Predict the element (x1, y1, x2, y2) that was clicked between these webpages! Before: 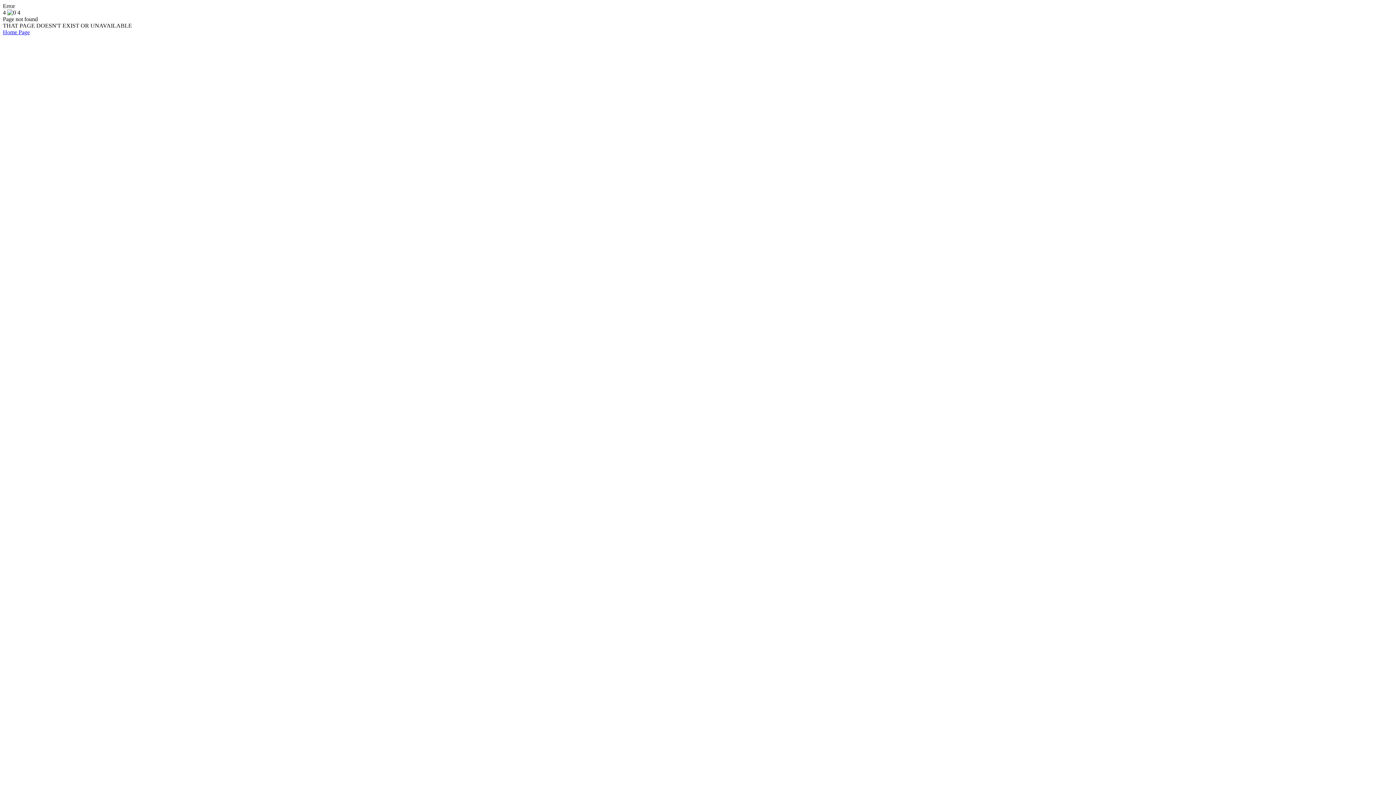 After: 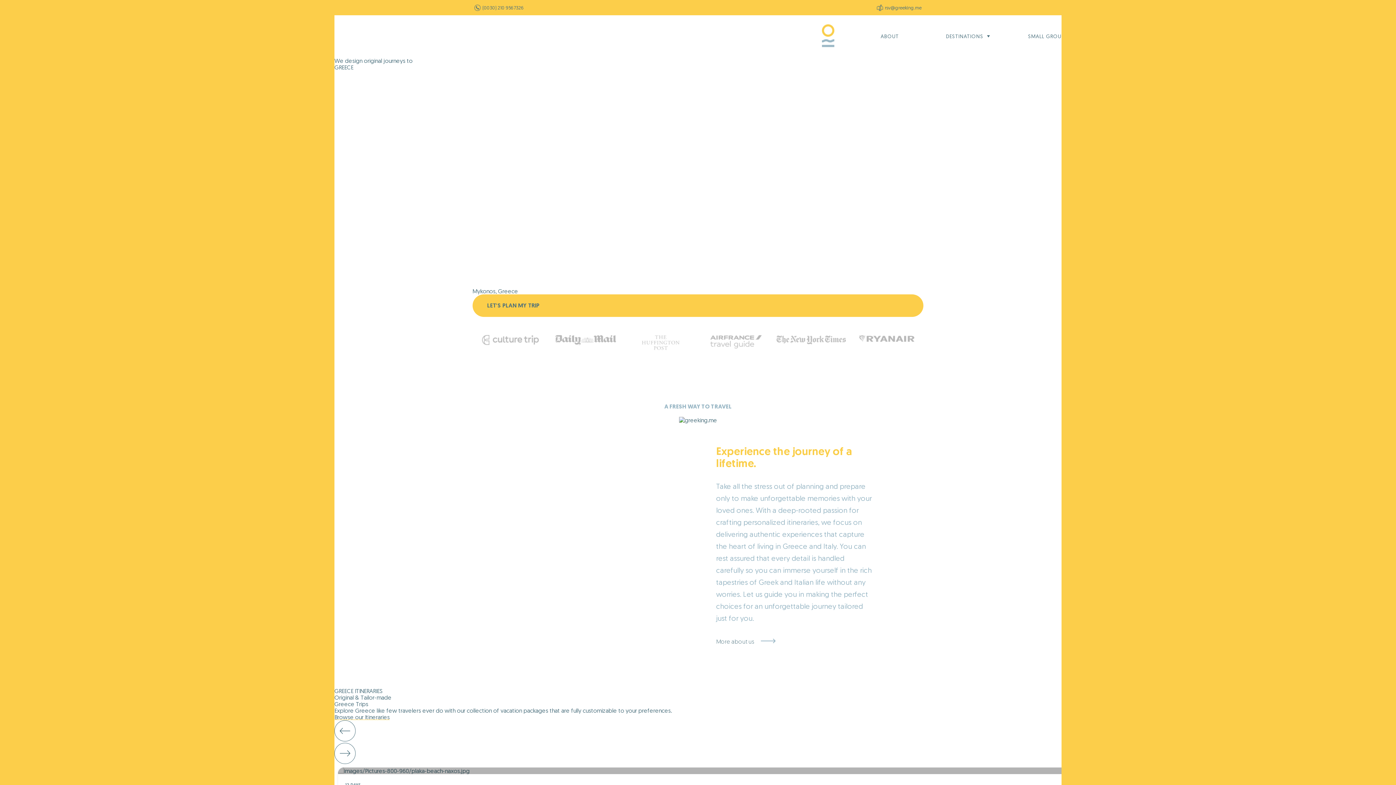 Action: label: Home Page bbox: (2, 29, 29, 35)